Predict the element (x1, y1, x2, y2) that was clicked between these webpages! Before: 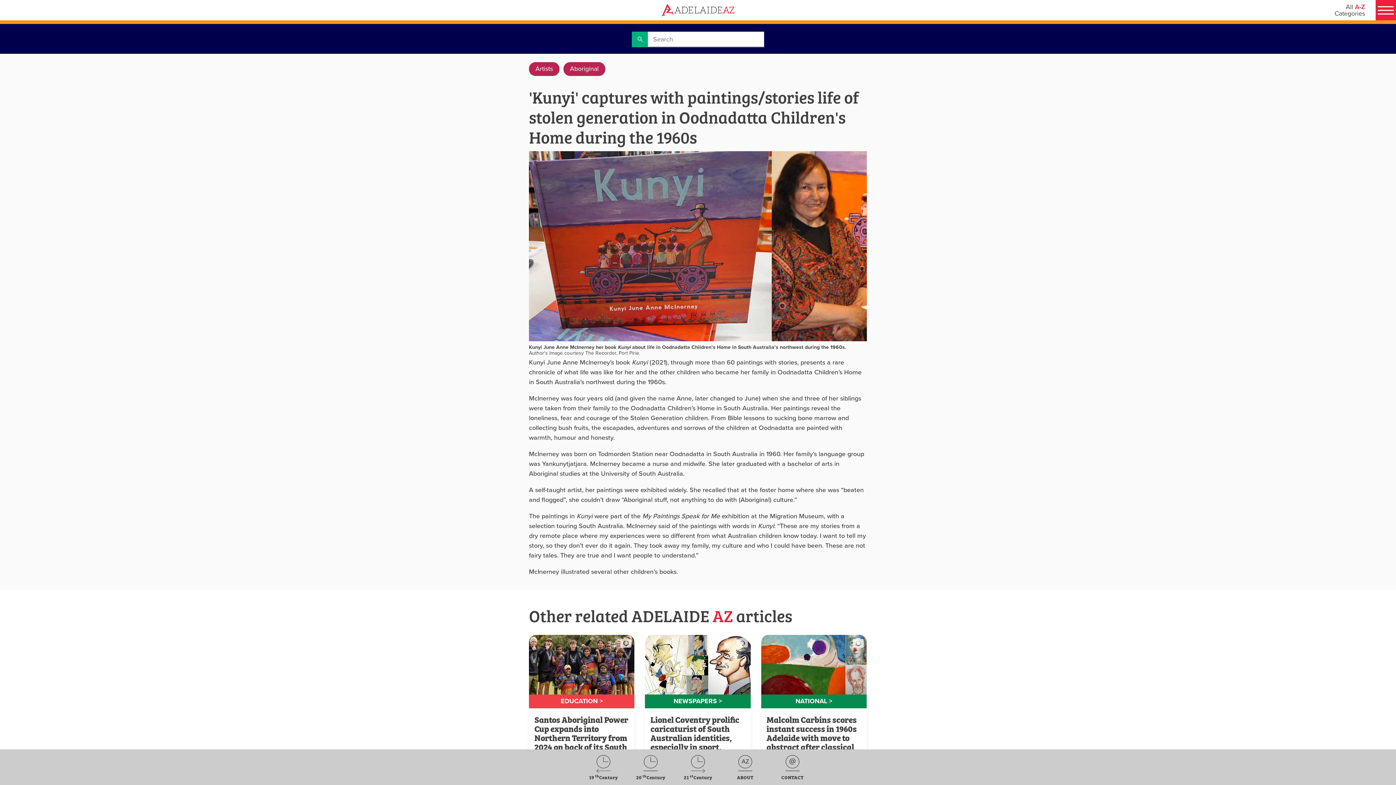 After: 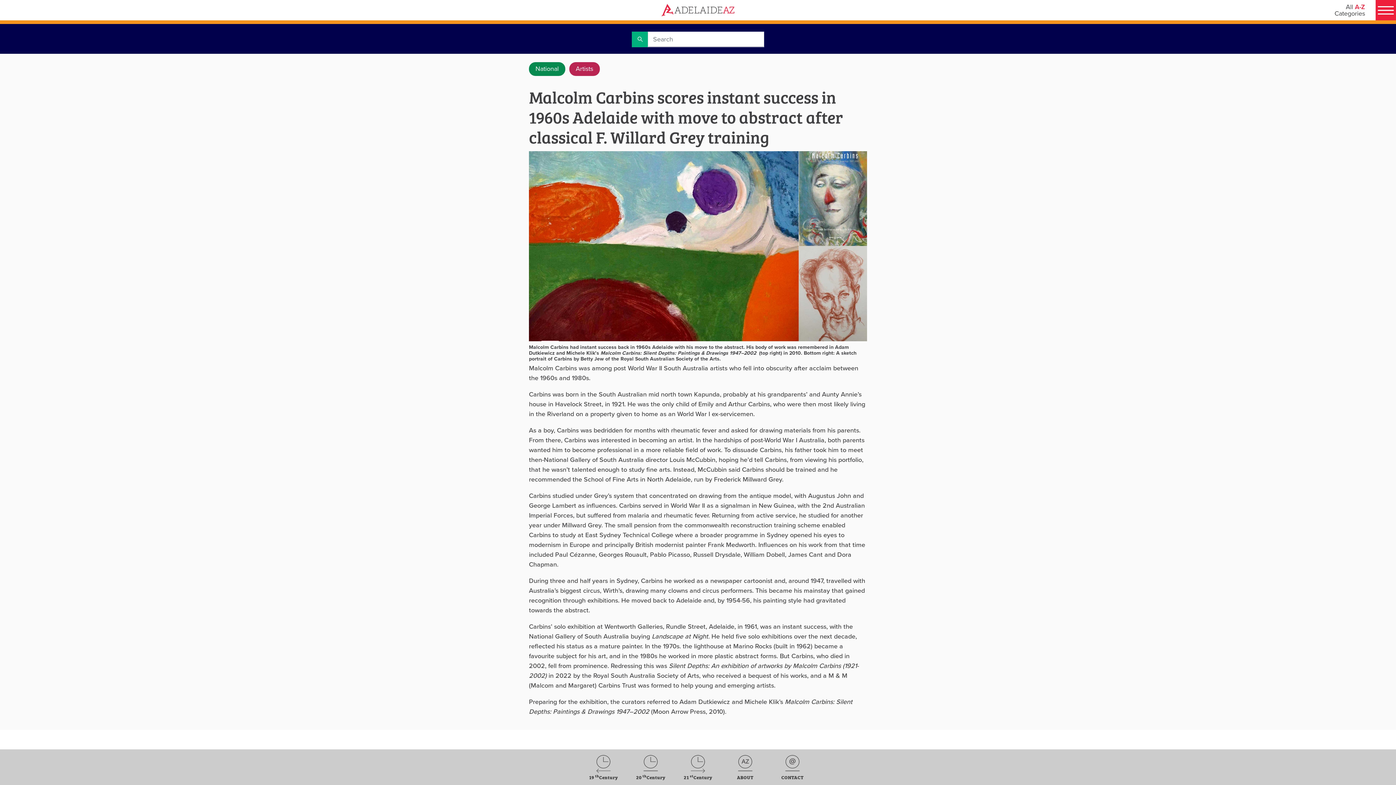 Action: bbox: (761, 635, 866, 694)